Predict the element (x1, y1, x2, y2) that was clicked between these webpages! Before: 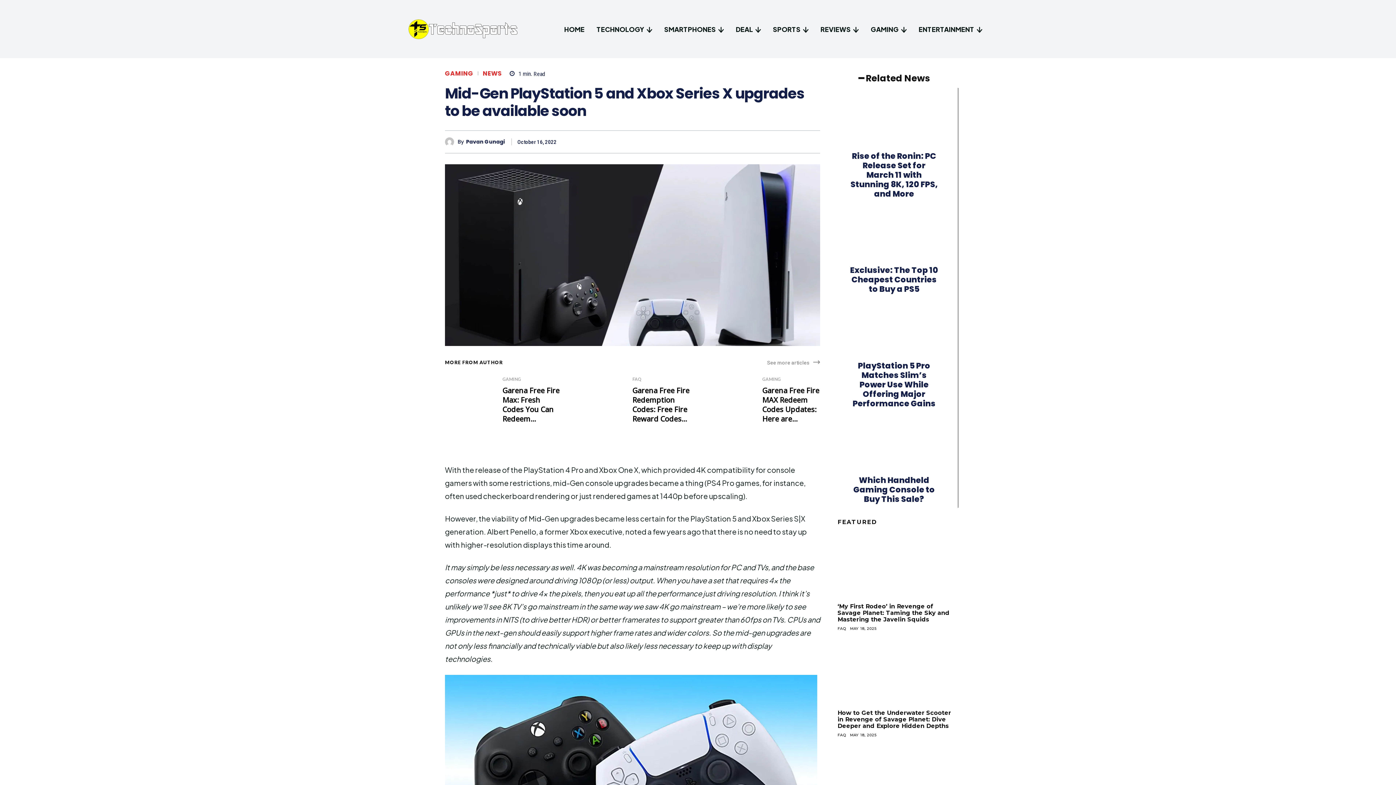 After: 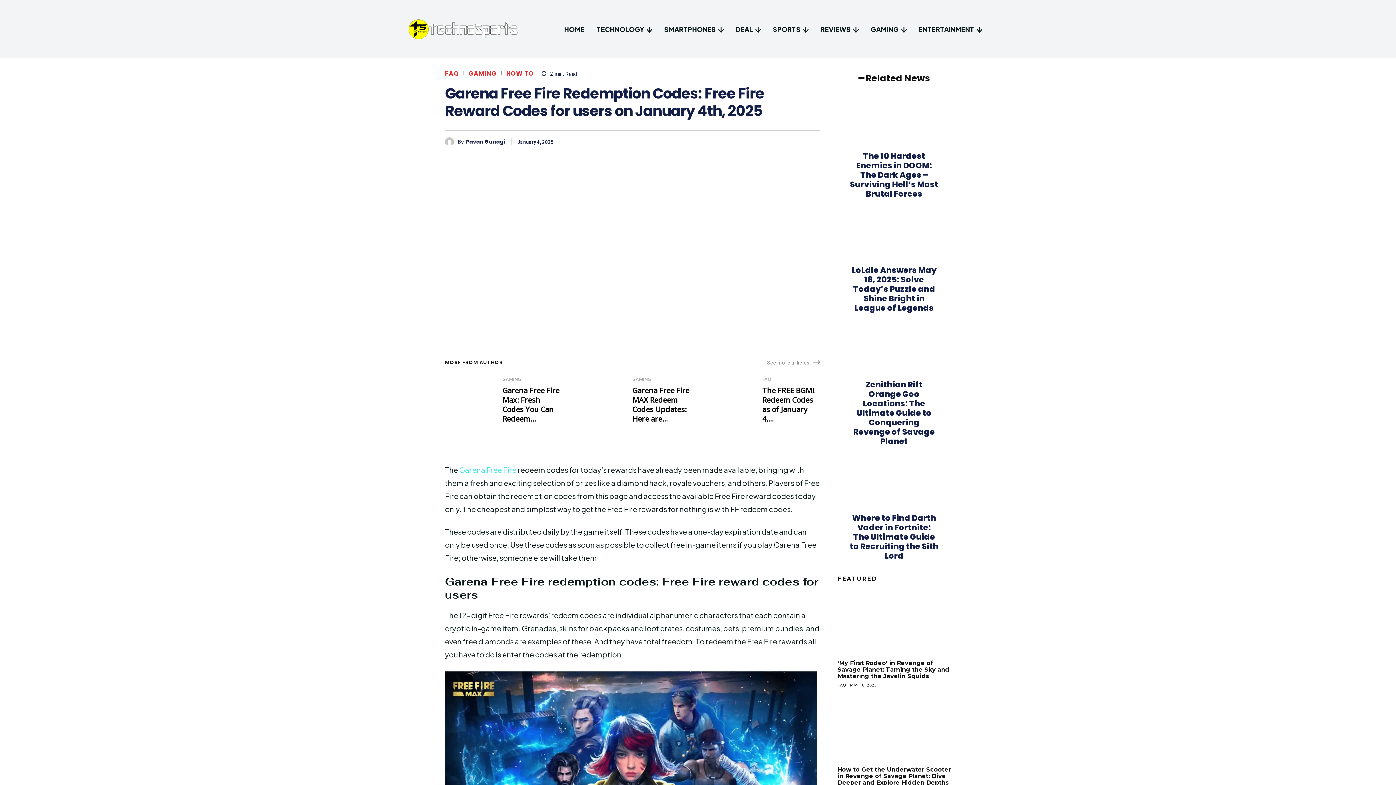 Action: bbox: (575, 376, 623, 444)